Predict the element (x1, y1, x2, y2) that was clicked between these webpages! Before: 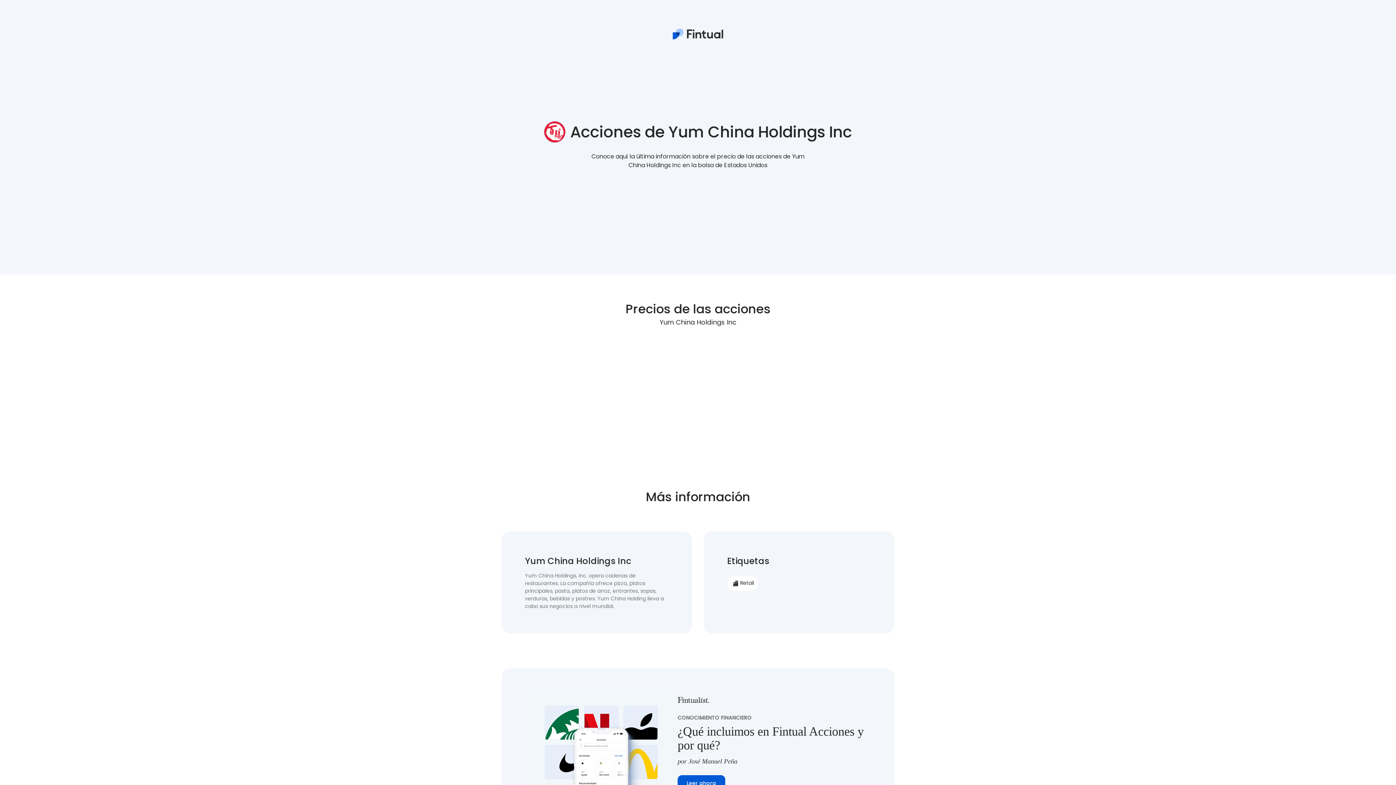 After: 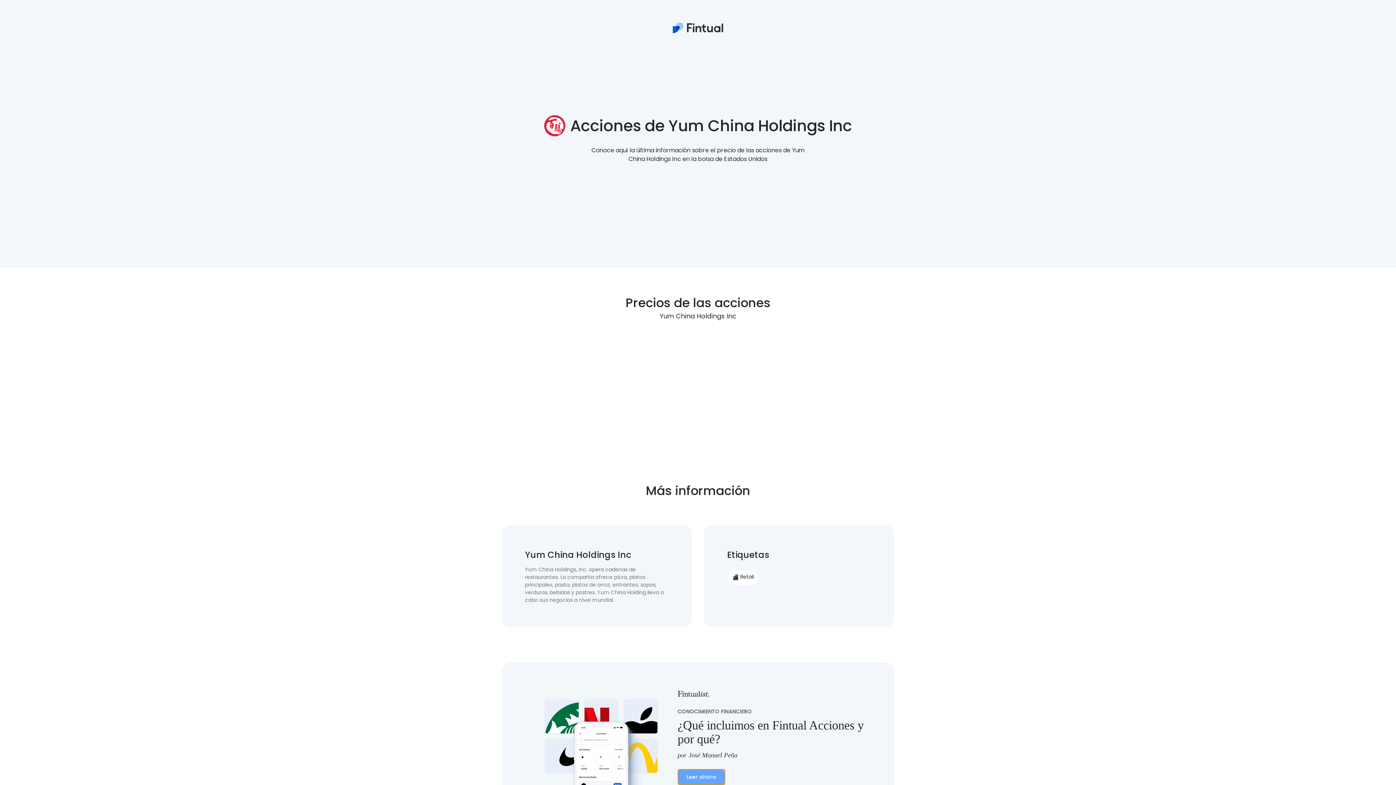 Action: bbox: (677, 775, 725, 791) label: Leer ahora